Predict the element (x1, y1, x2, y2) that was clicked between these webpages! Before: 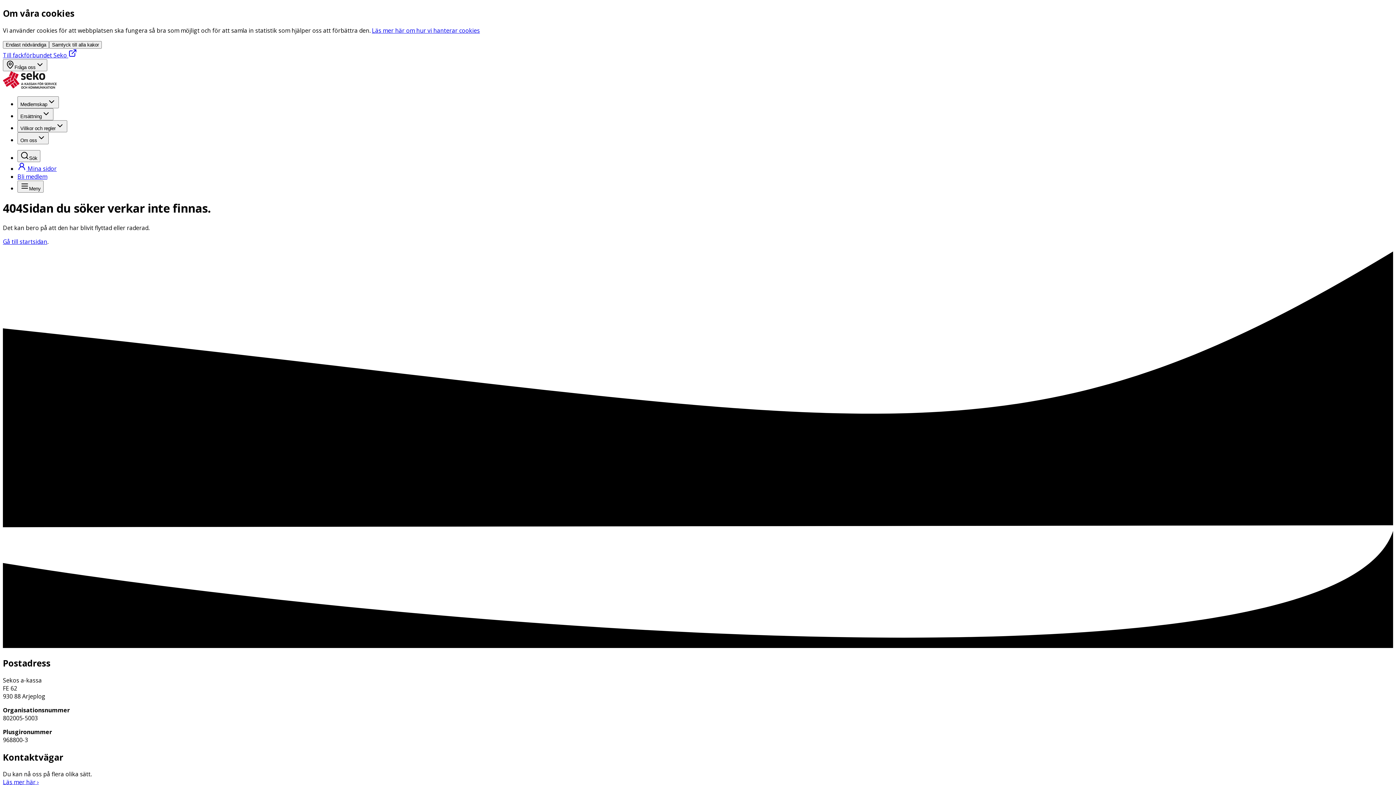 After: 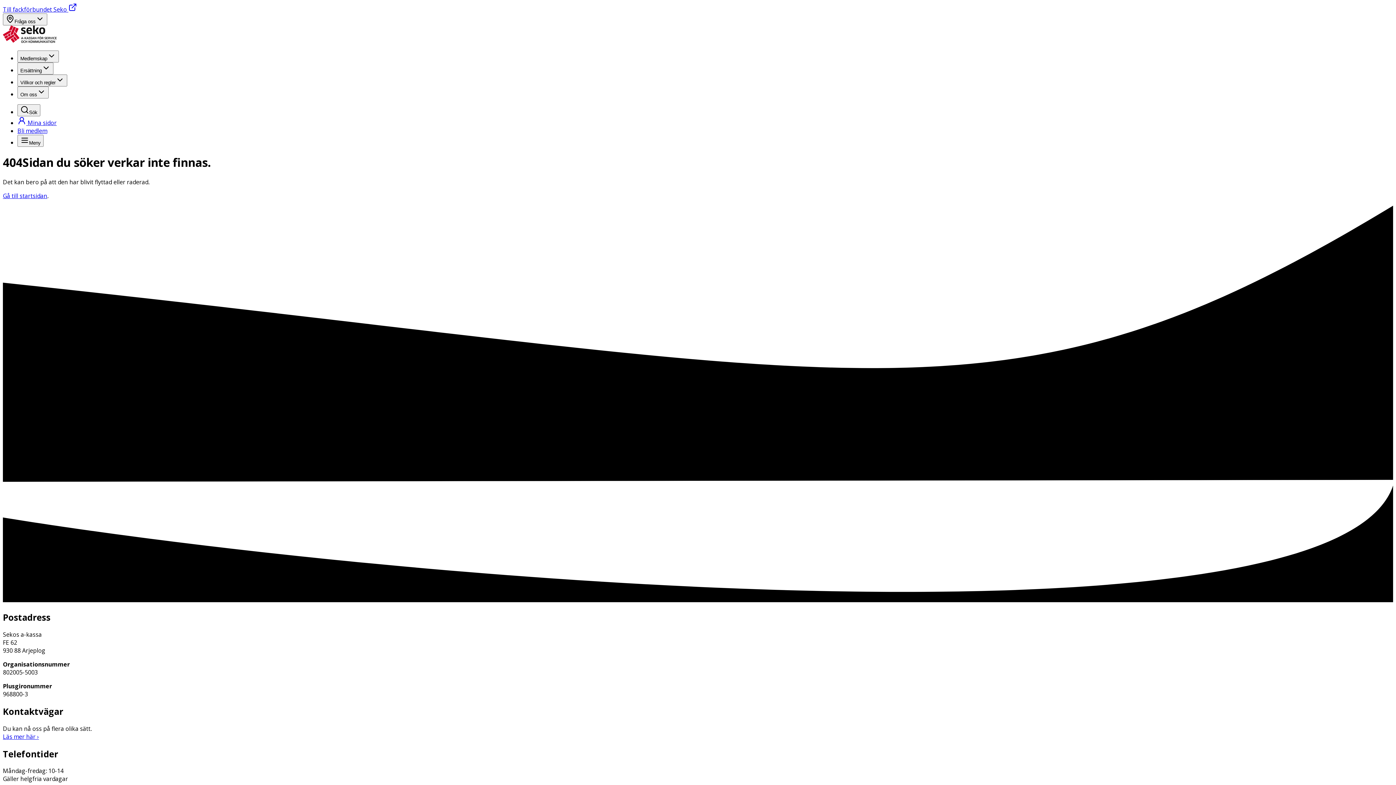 Action: label: Endast nödvändiga bbox: (2, 41, 49, 48)